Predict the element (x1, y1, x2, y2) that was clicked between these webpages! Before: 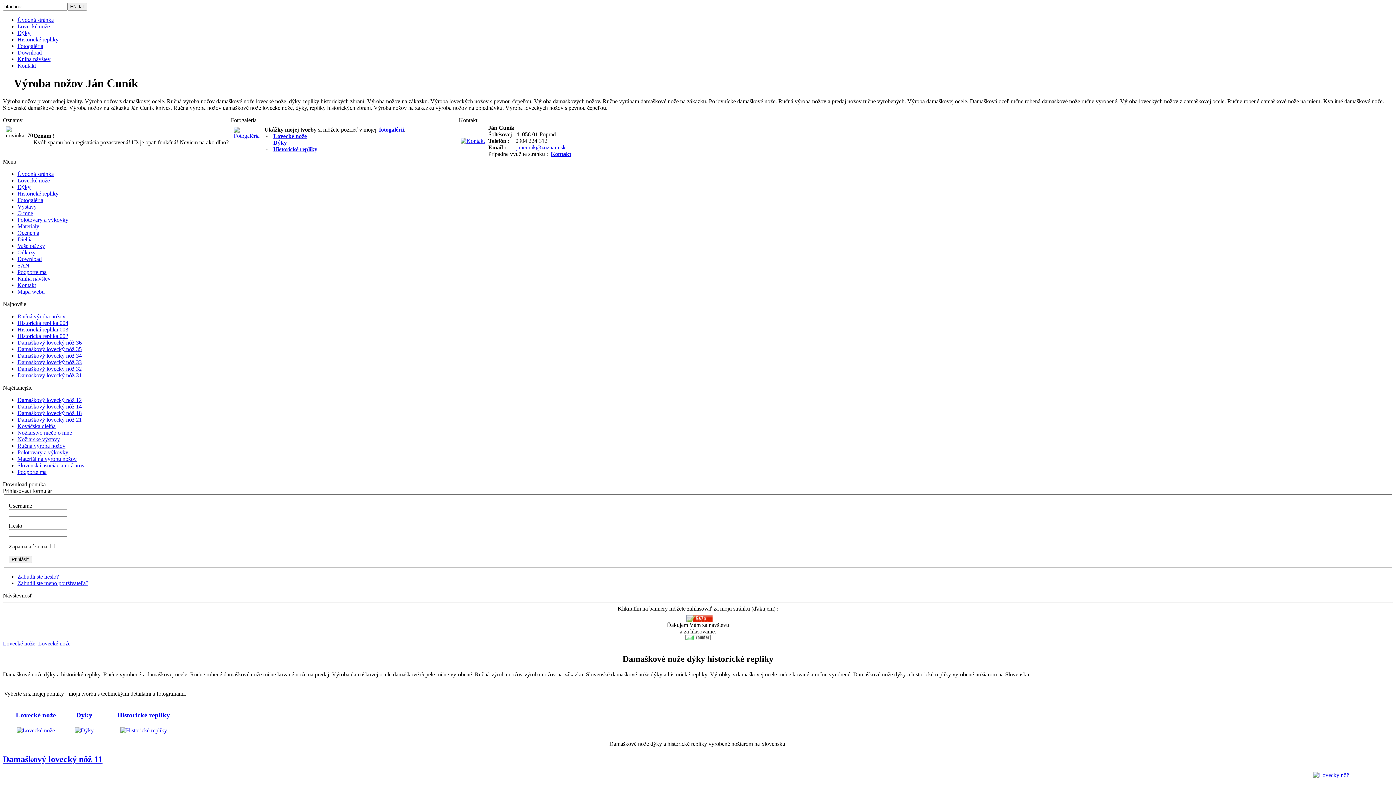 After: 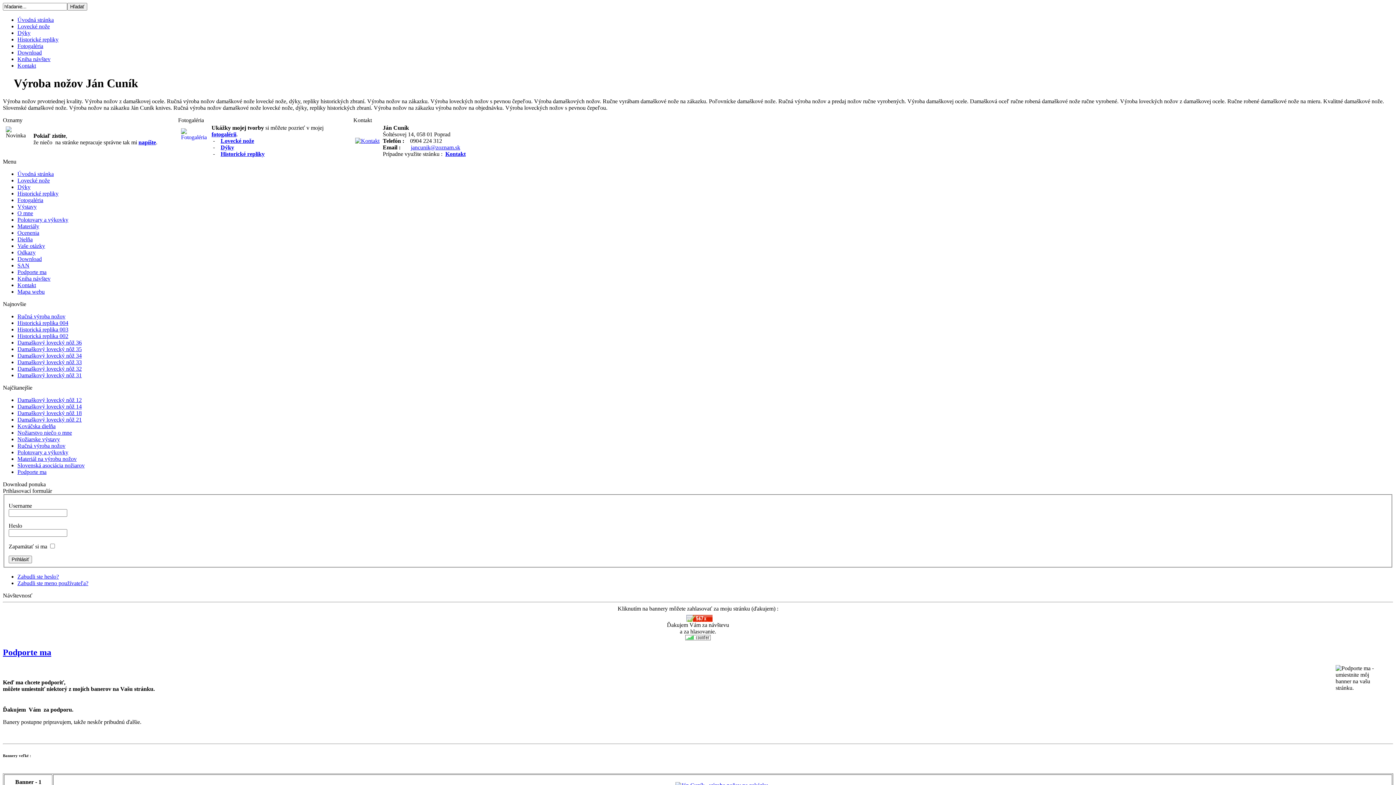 Action: bbox: (17, 269, 46, 275) label: Podporte ma